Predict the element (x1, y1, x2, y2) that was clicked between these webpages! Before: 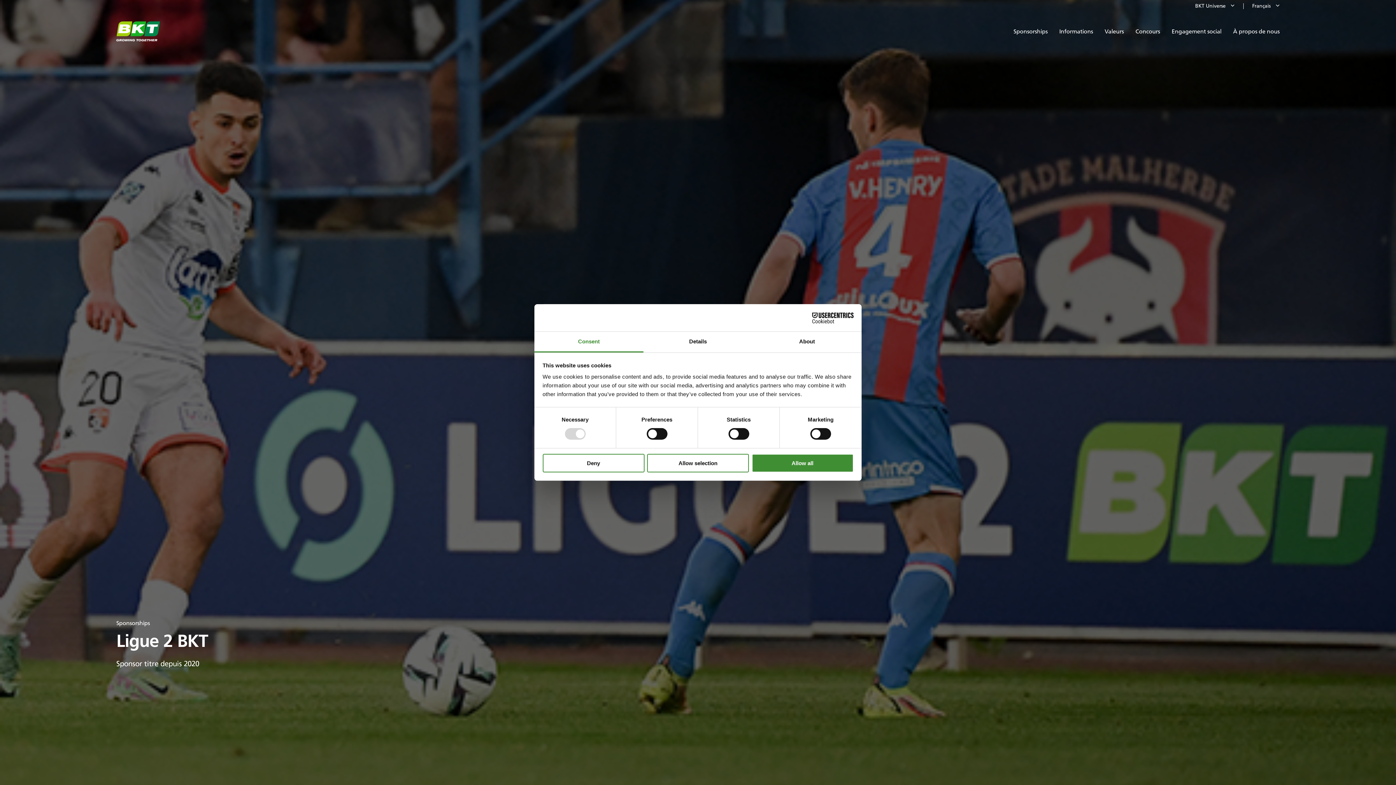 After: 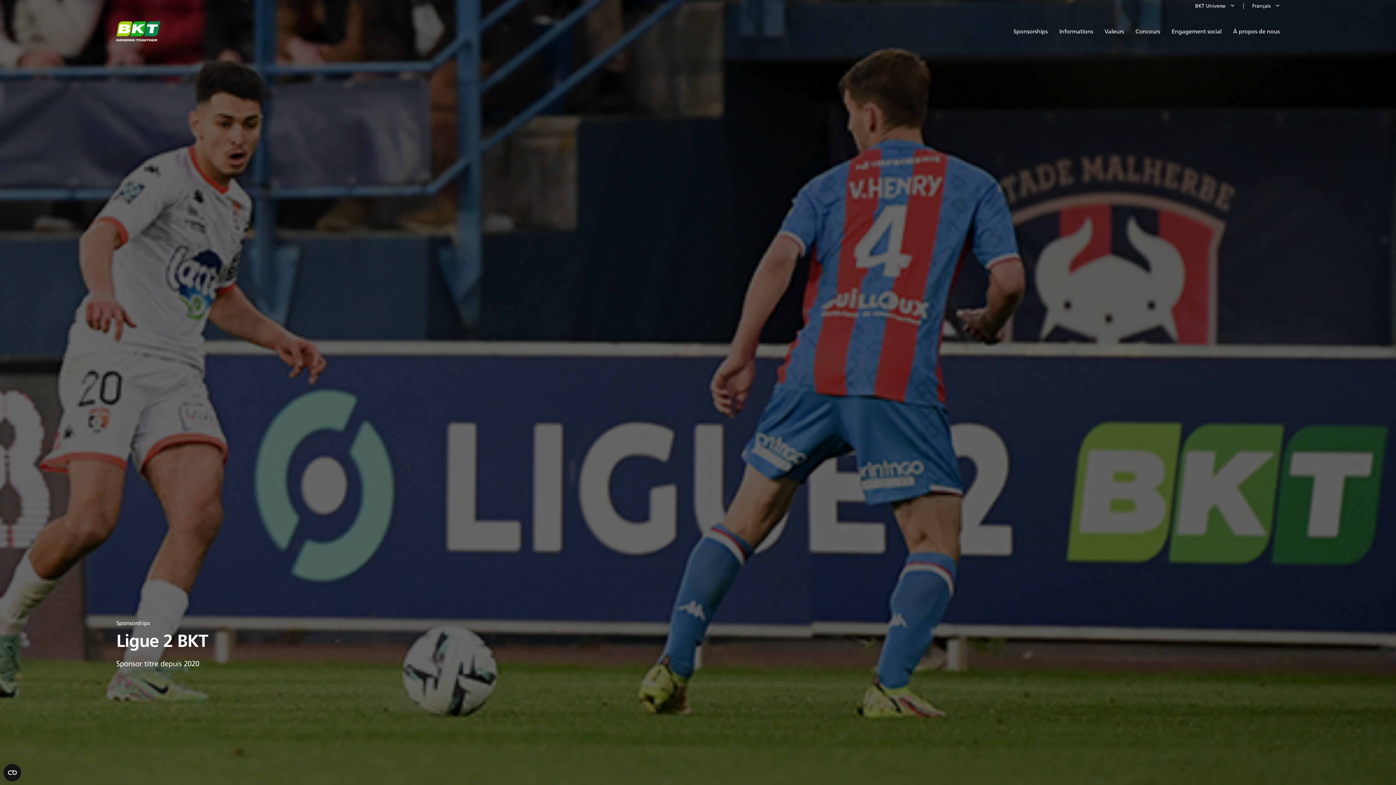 Action: bbox: (647, 454, 749, 472) label: Allow selection